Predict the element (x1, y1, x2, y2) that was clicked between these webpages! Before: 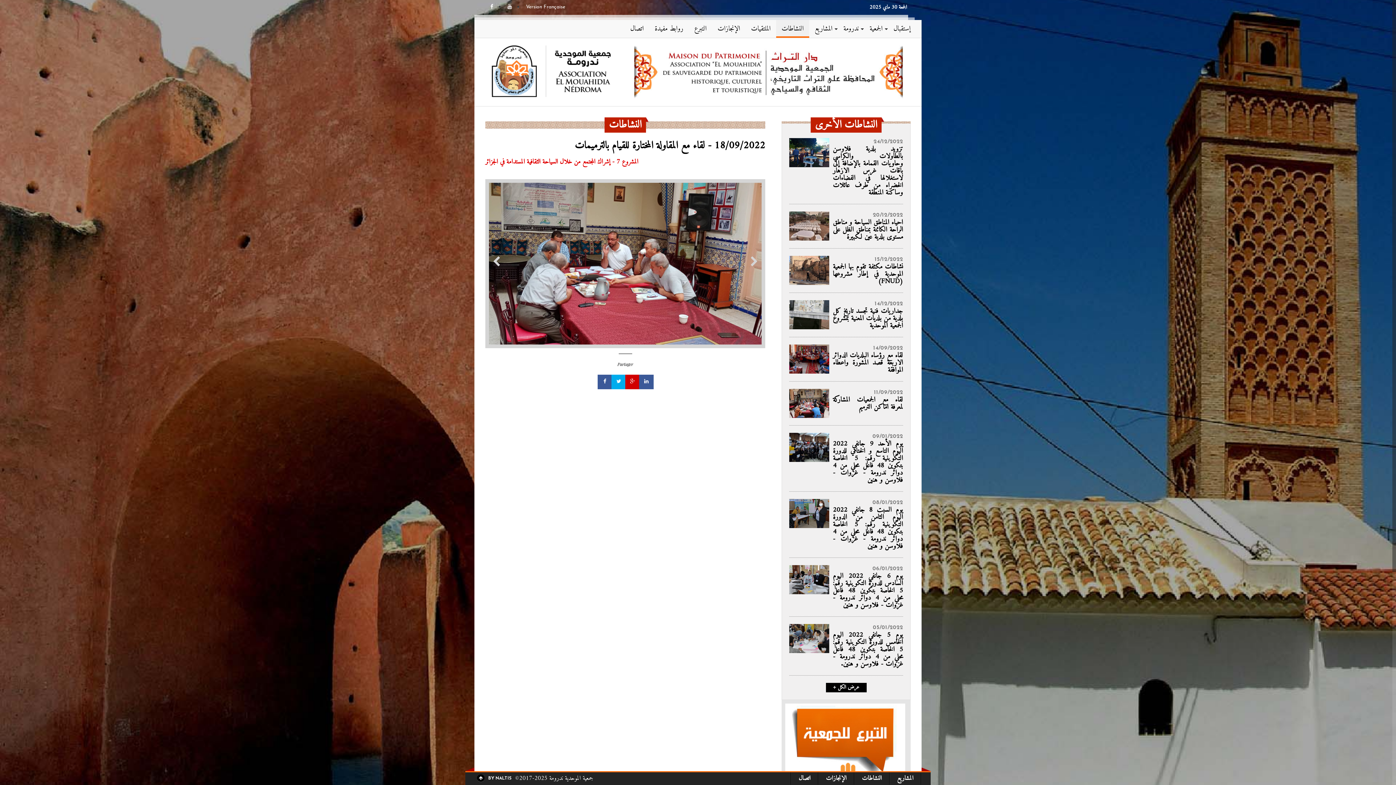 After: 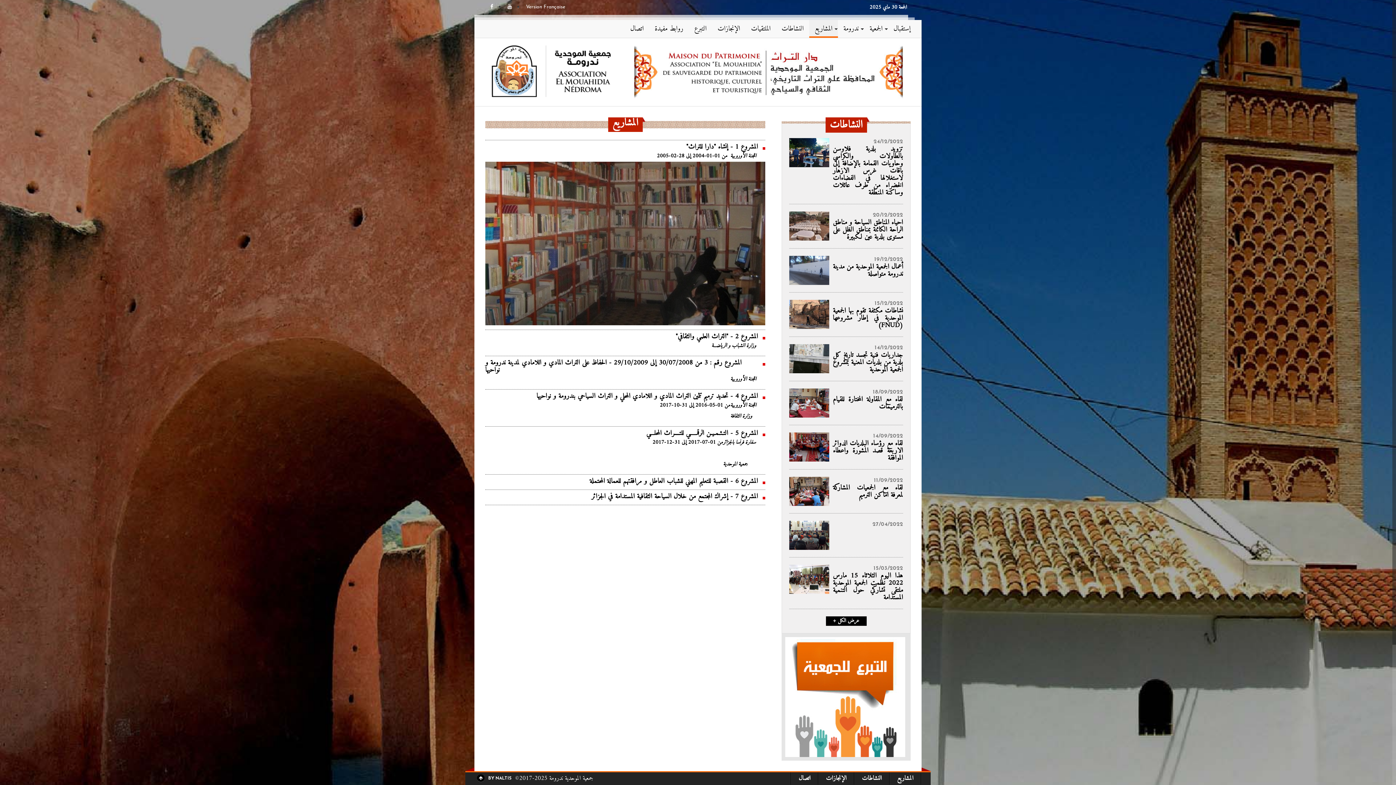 Action: bbox: (809, 20, 838, 37) label: المشاريع